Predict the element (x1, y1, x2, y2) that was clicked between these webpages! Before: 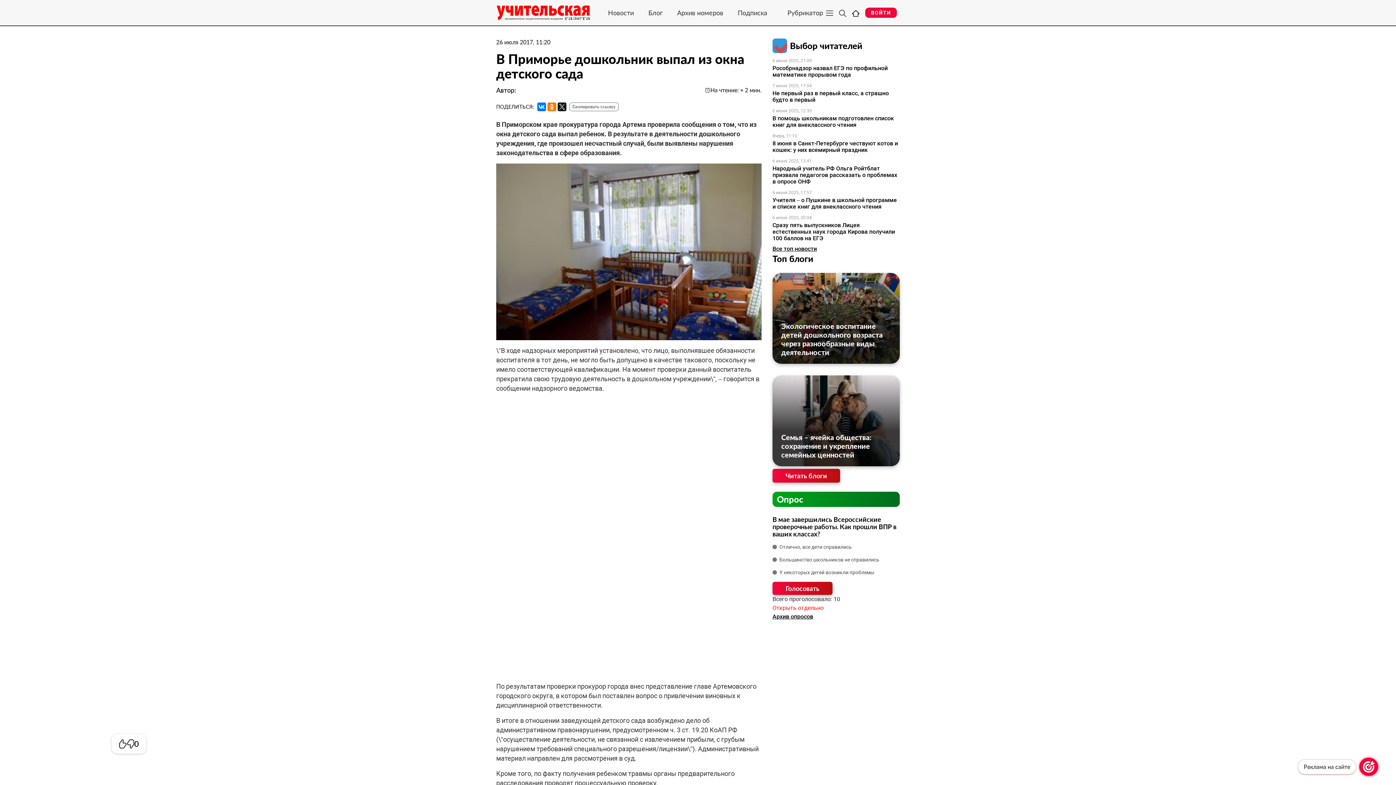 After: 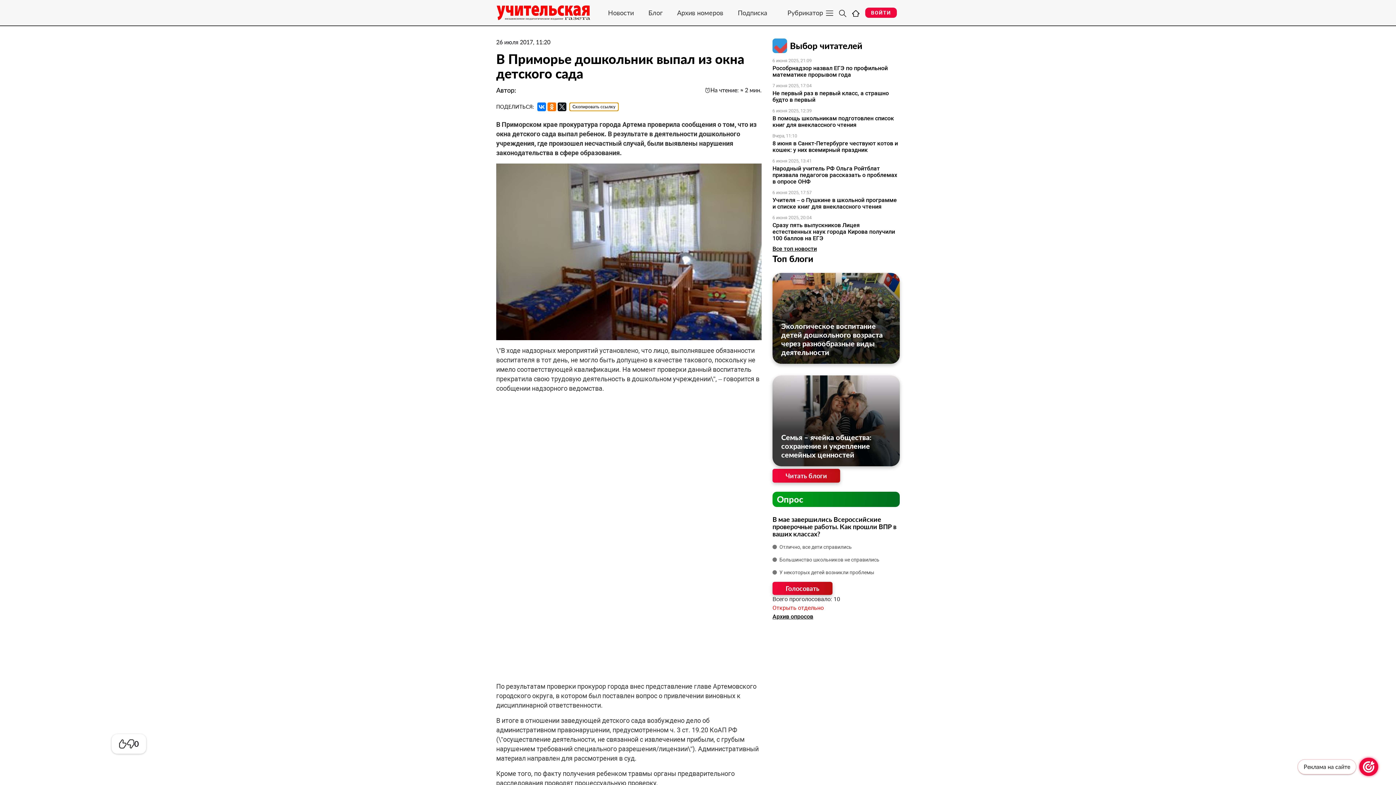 Action: bbox: (569, 102, 618, 111) label: Скопировать ссылку